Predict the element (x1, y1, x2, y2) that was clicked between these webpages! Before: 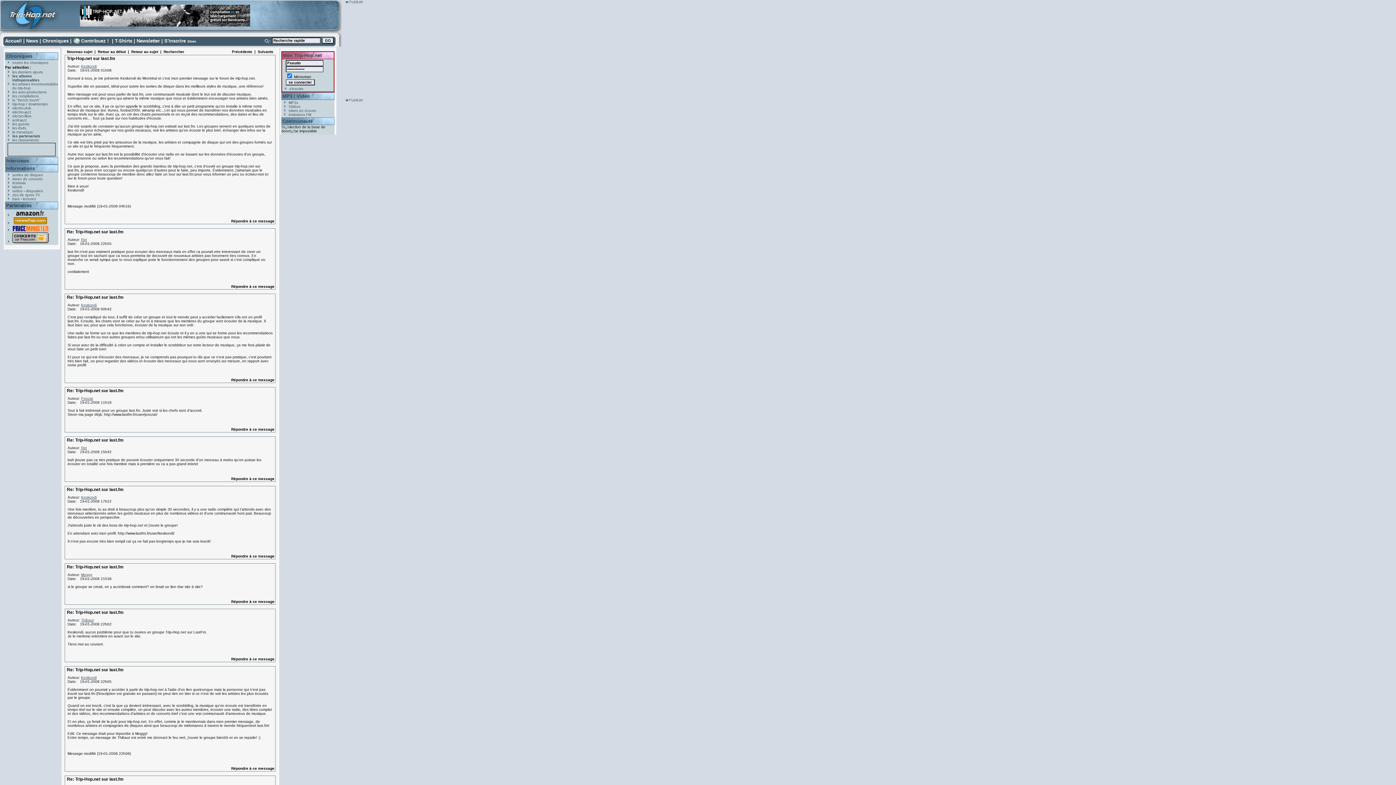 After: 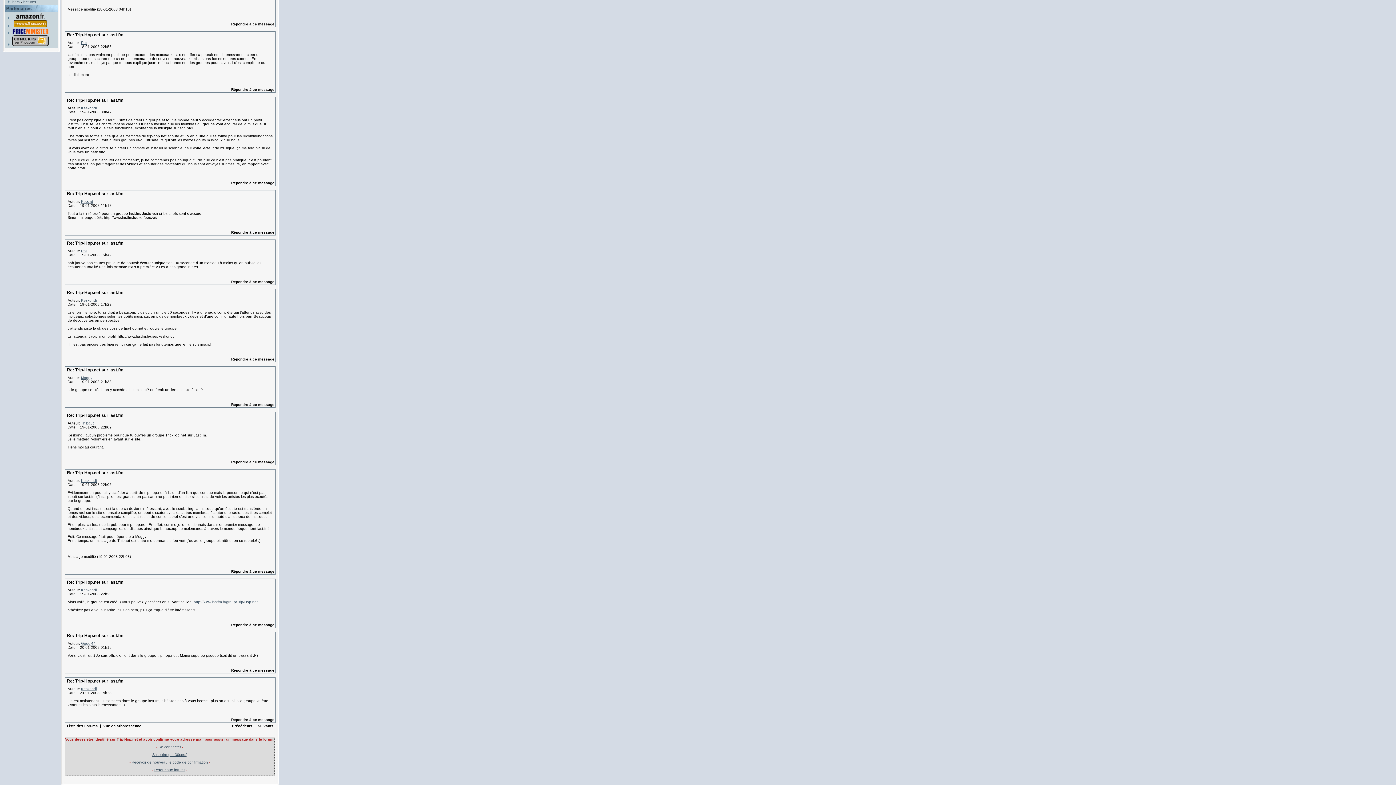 Action: label: Répondre à ce message bbox: (231, 766, 274, 770)